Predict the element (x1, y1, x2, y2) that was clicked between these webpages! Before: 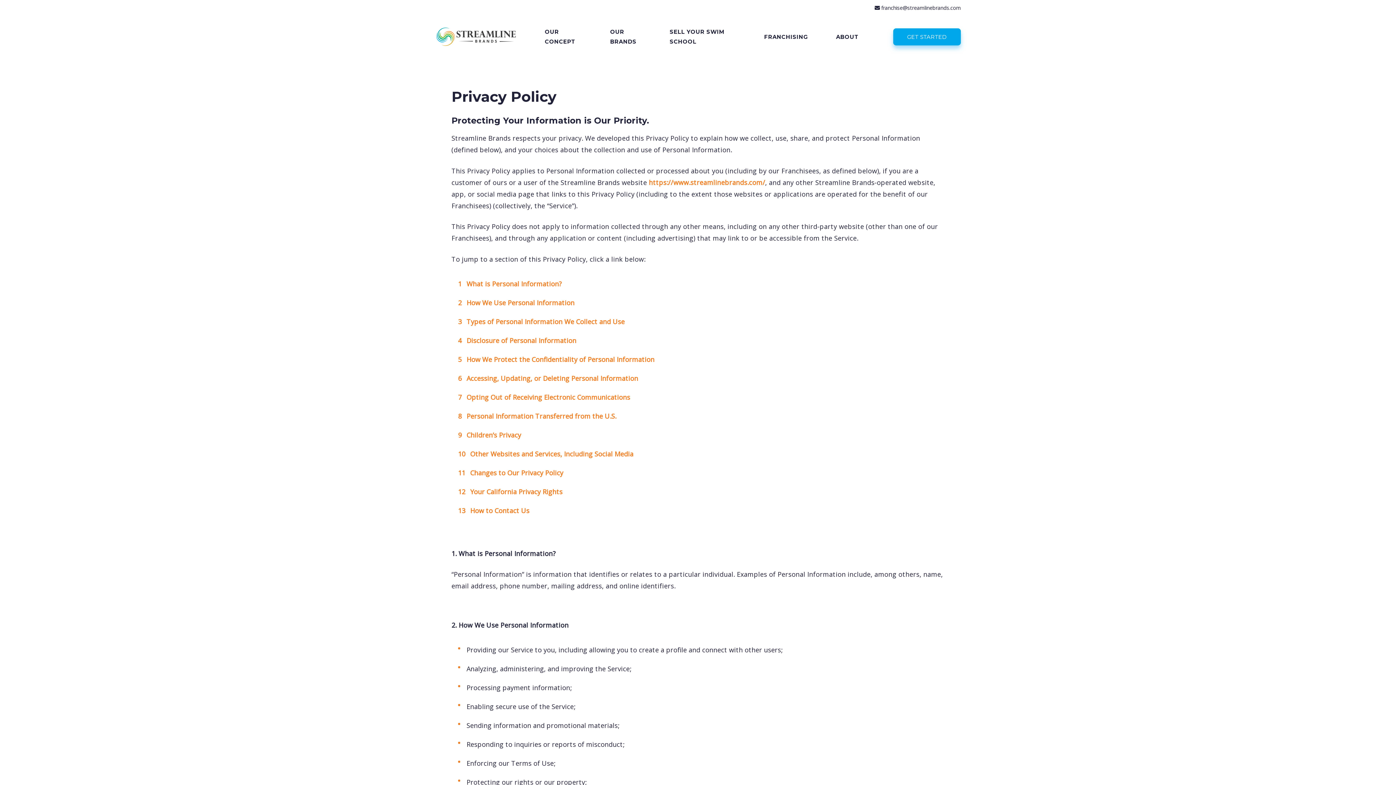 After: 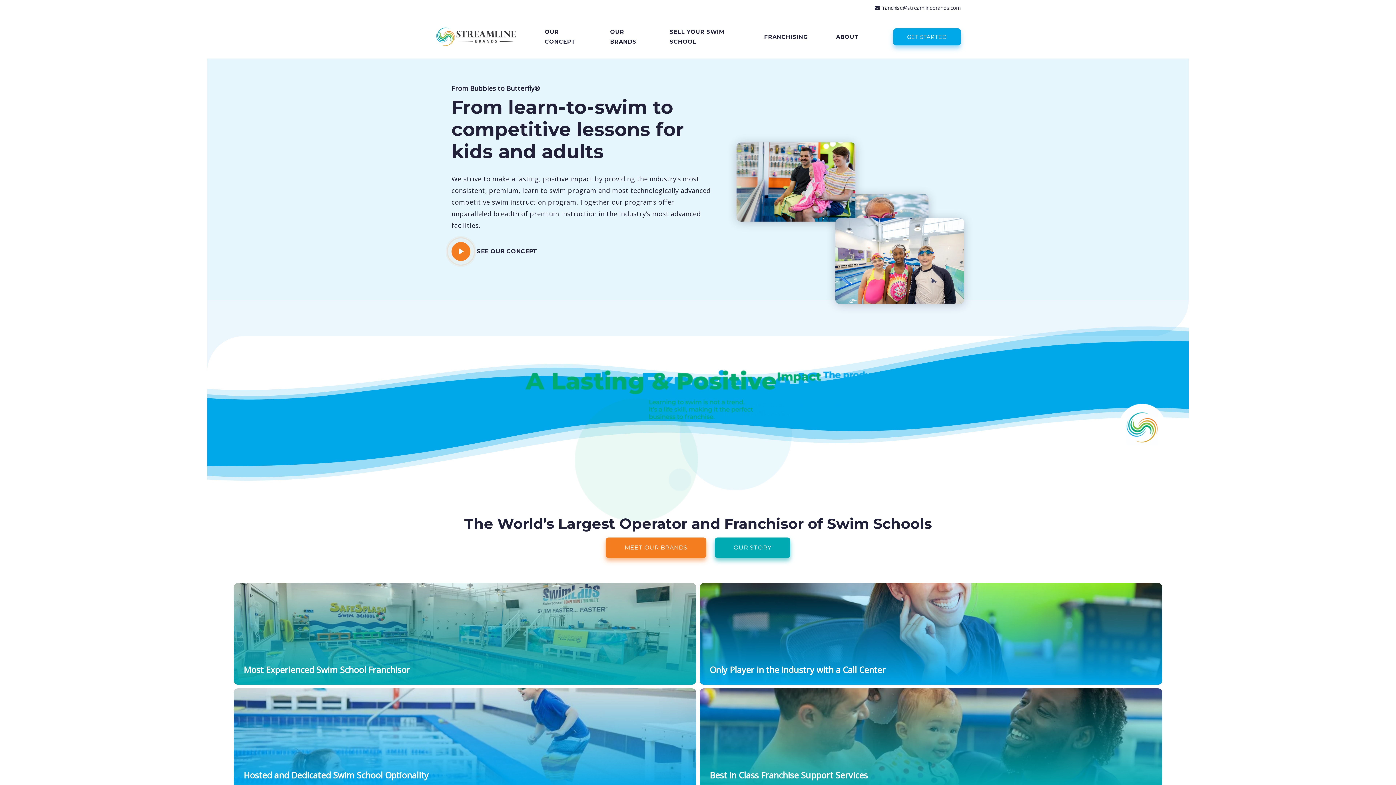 Action: label: OUR CONCEPT bbox: (545, 25, 596, 47)